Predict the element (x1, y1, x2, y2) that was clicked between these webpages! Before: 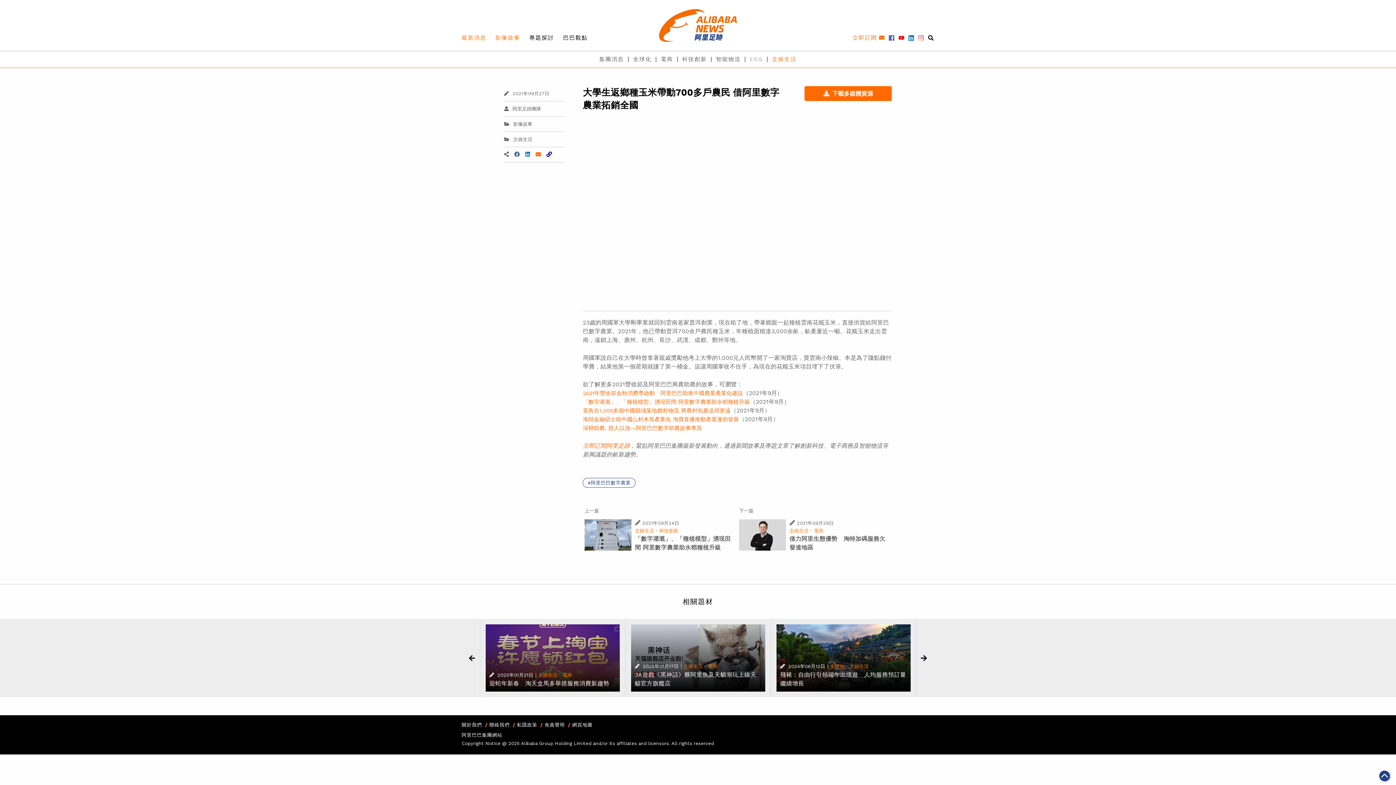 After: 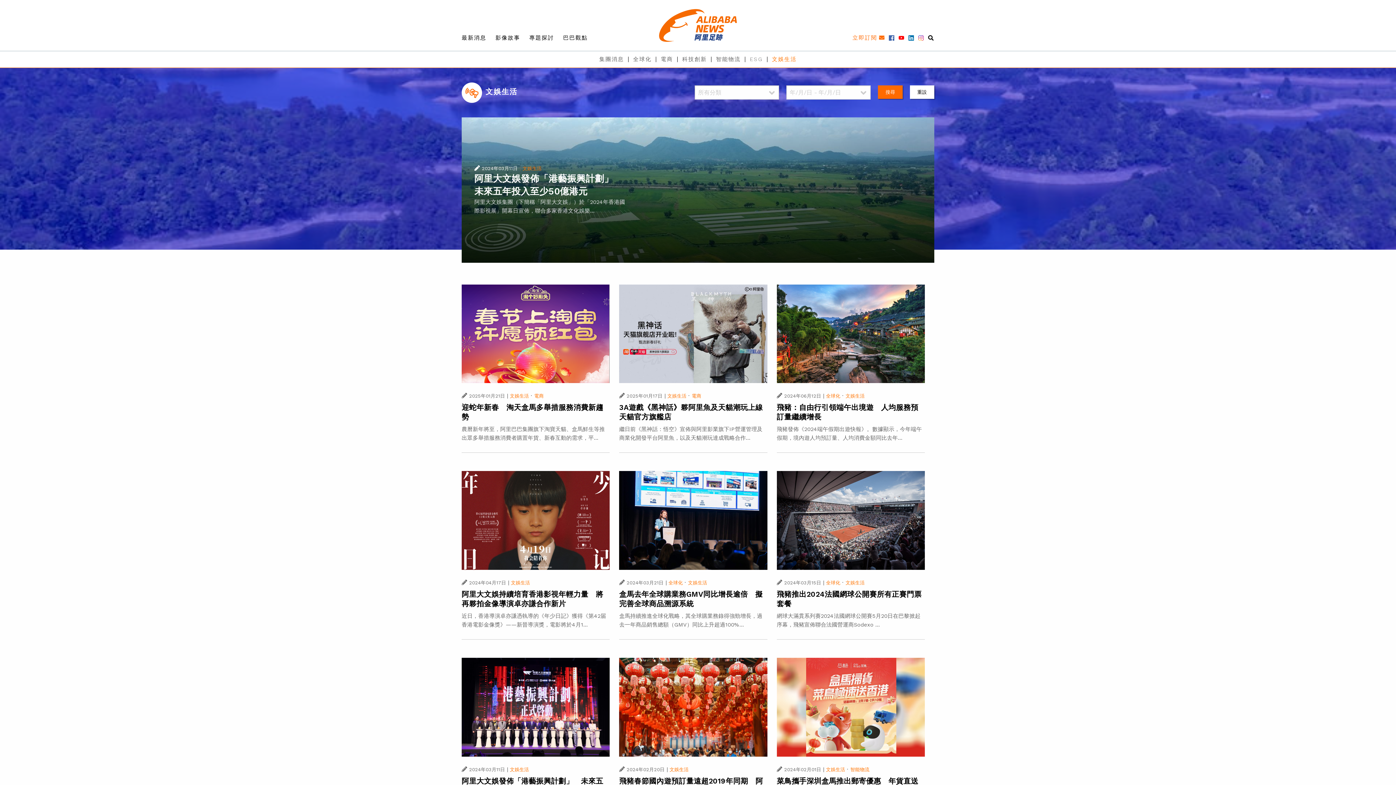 Action: label: 文娛生活 bbox: (635, 528, 654, 533)